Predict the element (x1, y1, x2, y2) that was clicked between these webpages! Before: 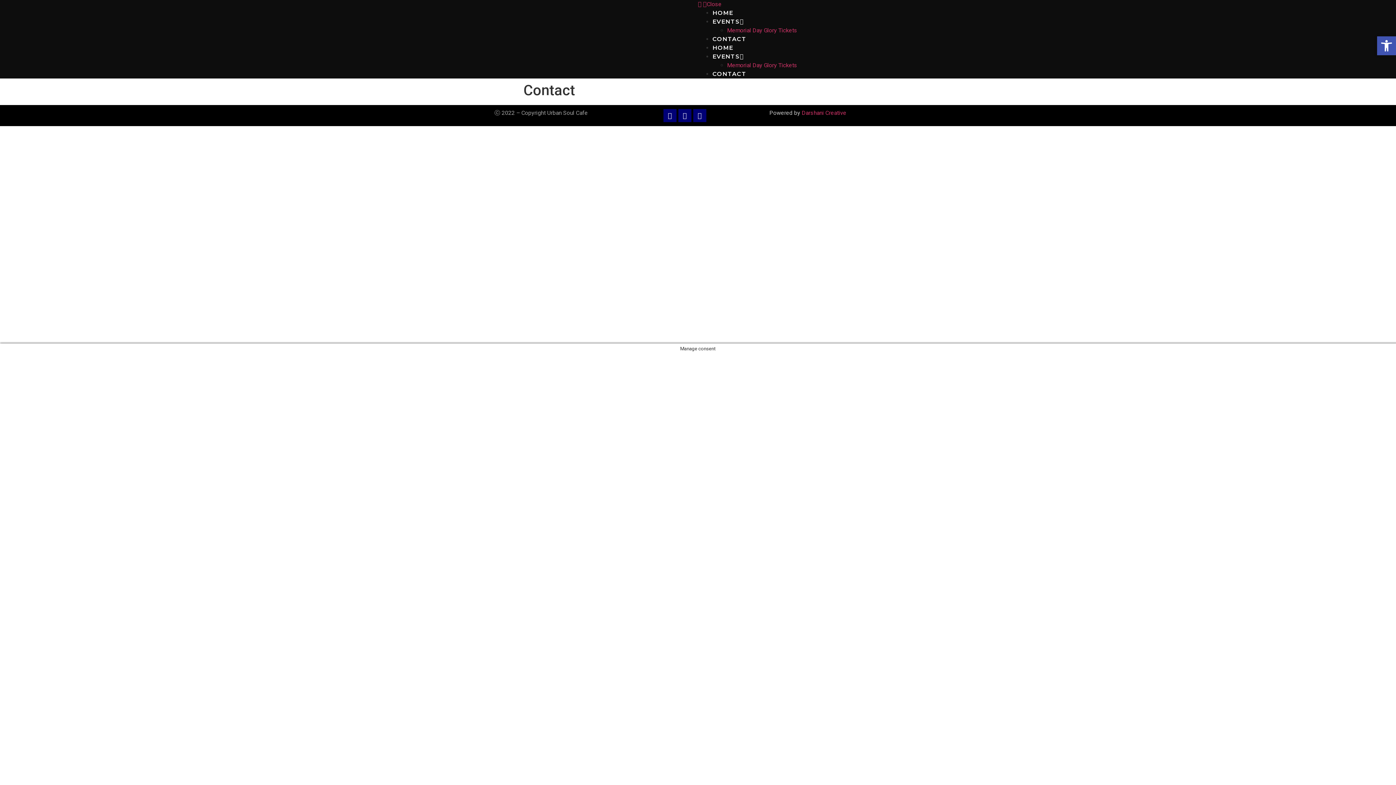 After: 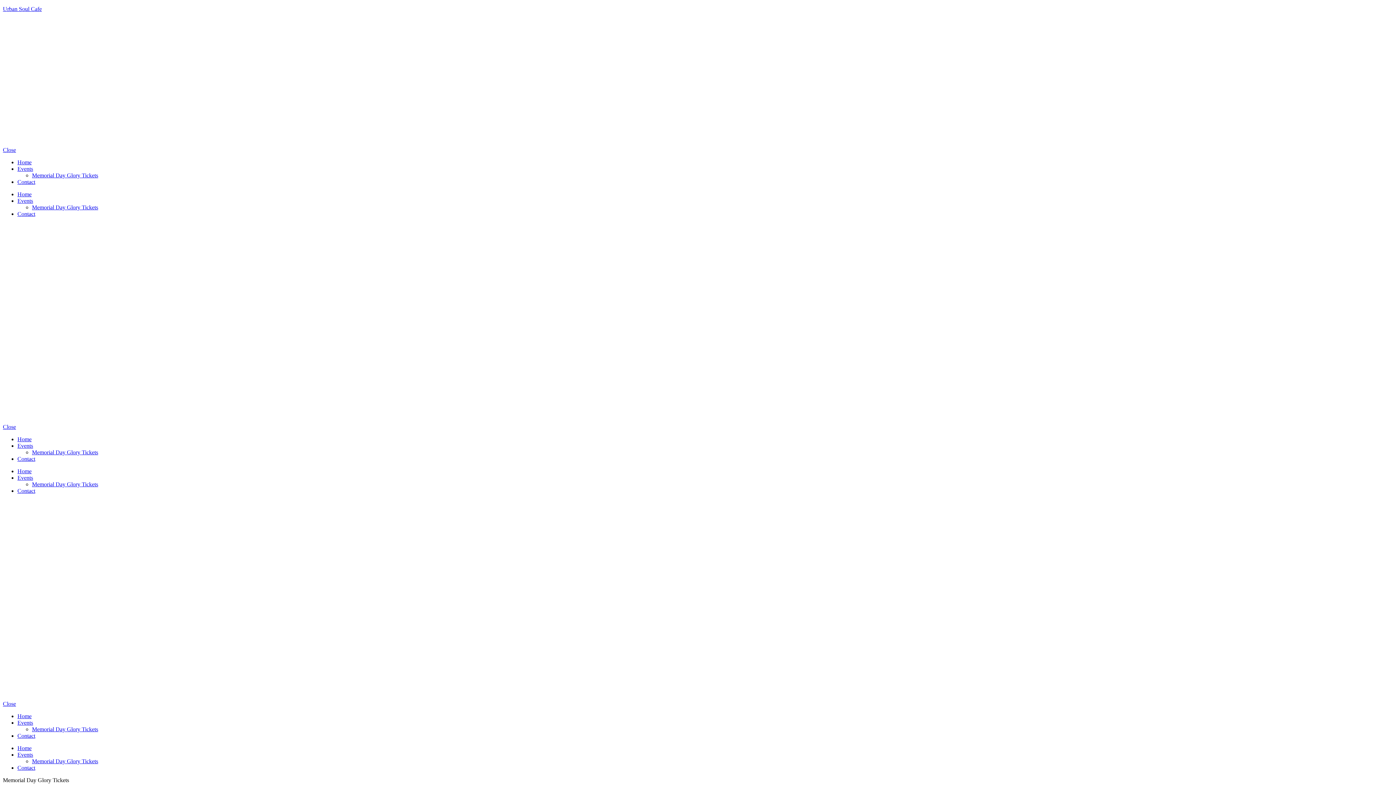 Action: bbox: (727, 61, 797, 68) label: Memorial Day Glory Tickets